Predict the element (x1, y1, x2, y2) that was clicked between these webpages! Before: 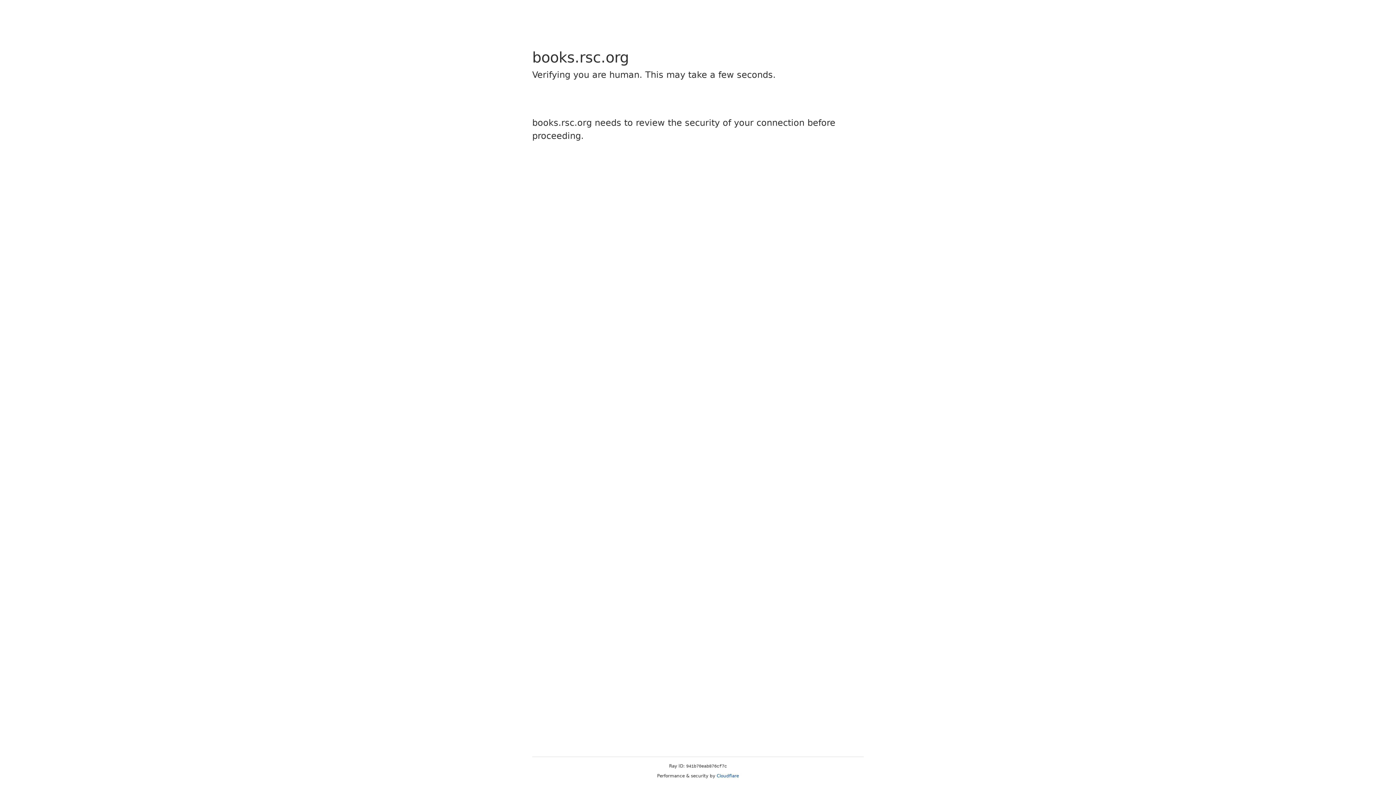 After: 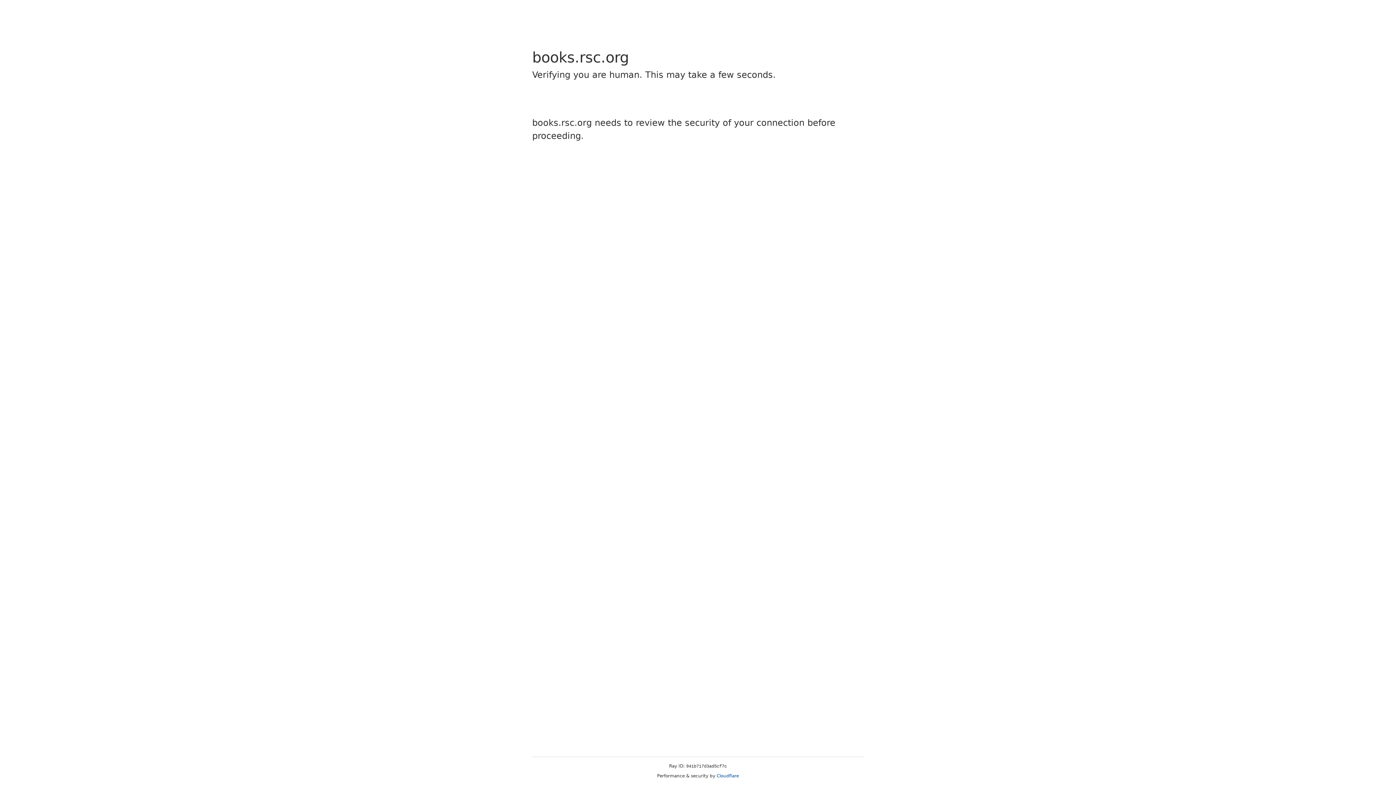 Action: bbox: (716, 773, 739, 778) label: Cloudflare